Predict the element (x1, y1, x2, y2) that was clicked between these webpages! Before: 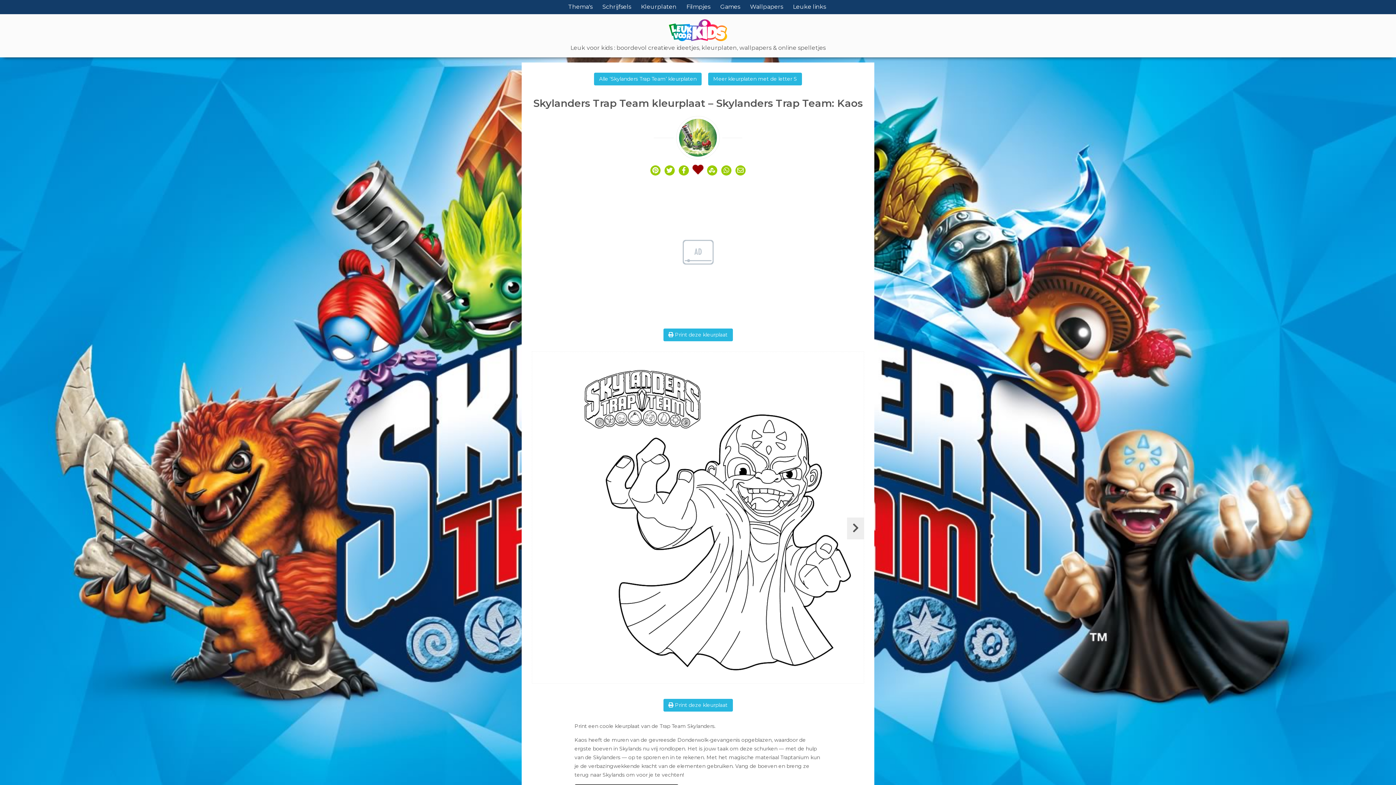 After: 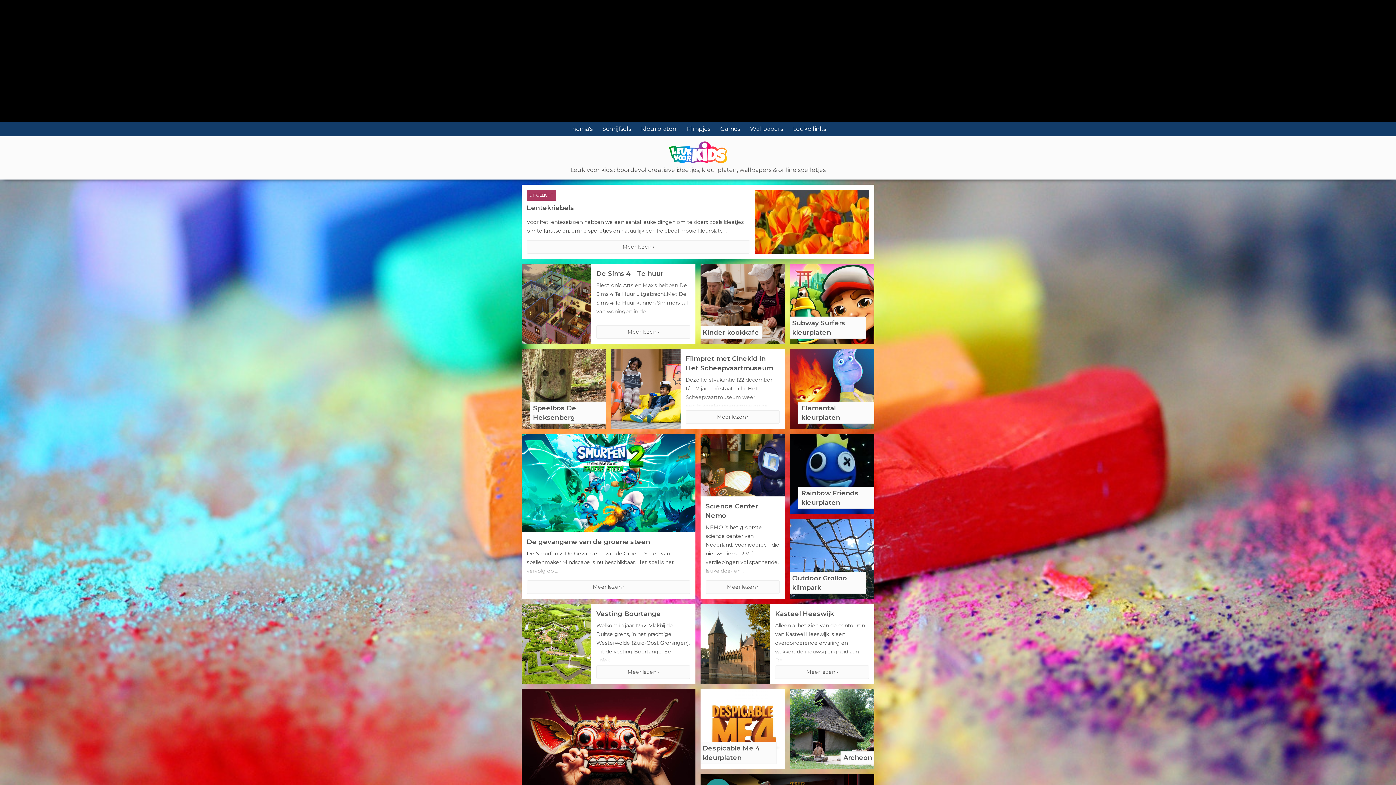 Action: bbox: (570, 44, 825, 51) label: Leuk voor kids : boordevol creatieve ideetjes, kleurplaten, wallpapers & online spelletjes